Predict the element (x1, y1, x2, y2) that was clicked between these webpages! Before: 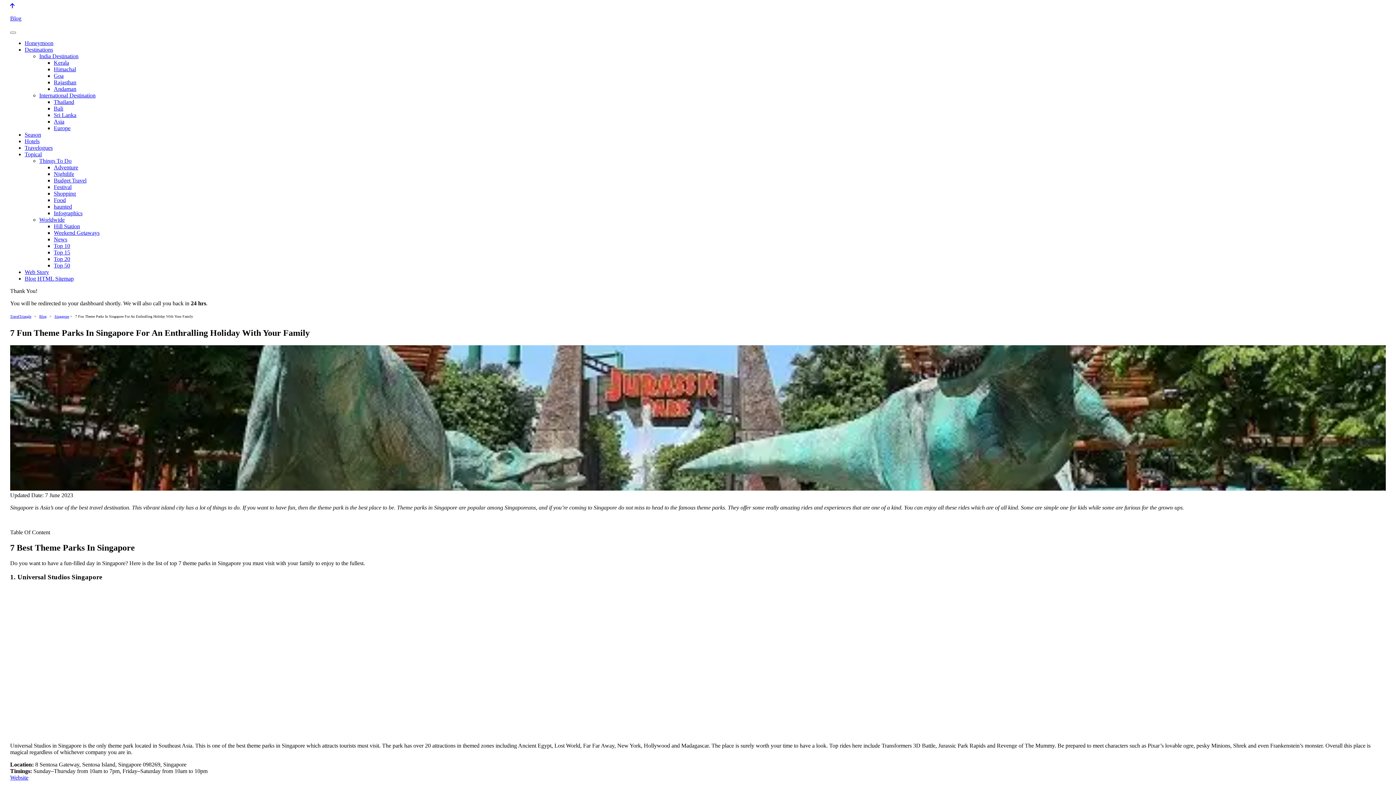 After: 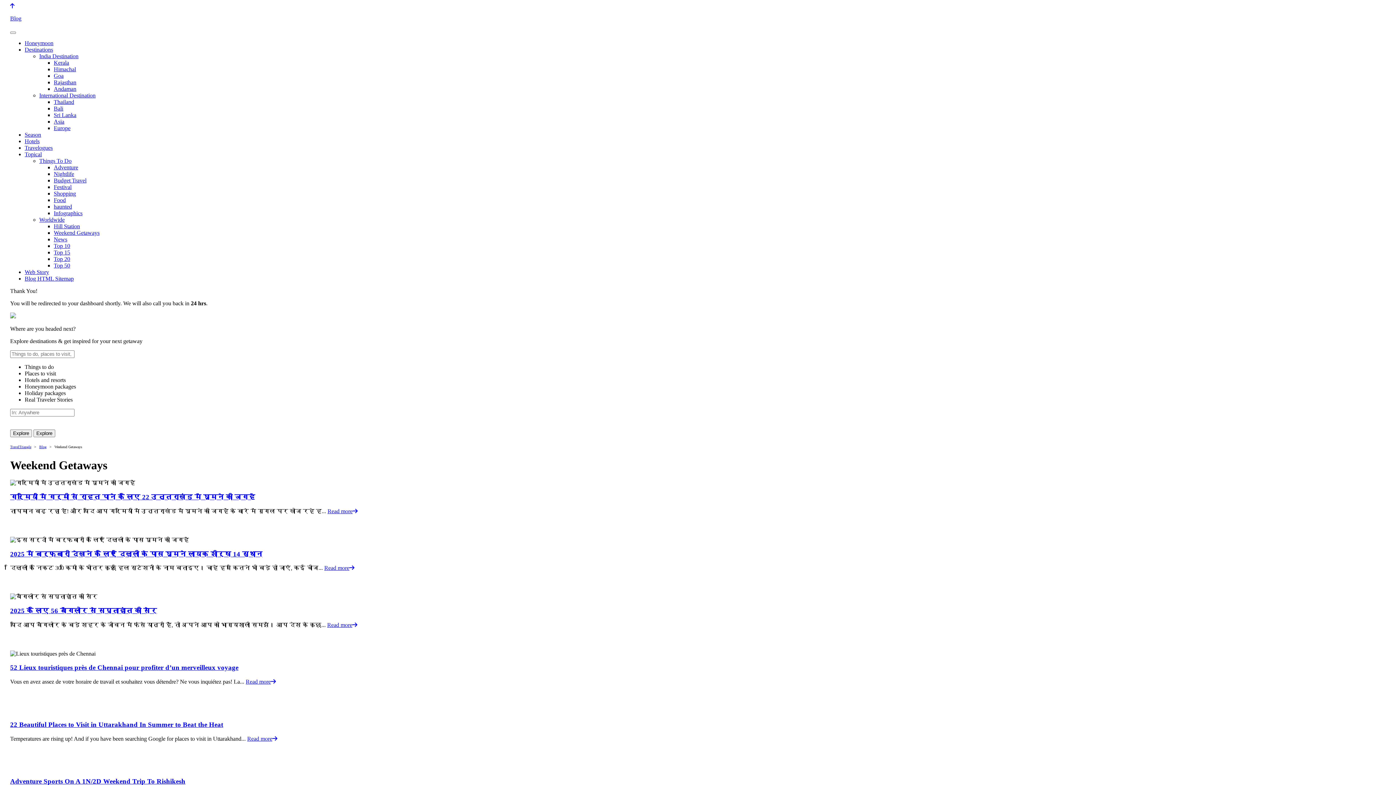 Action: bbox: (53, 229, 99, 236) label: Weekend Getaways